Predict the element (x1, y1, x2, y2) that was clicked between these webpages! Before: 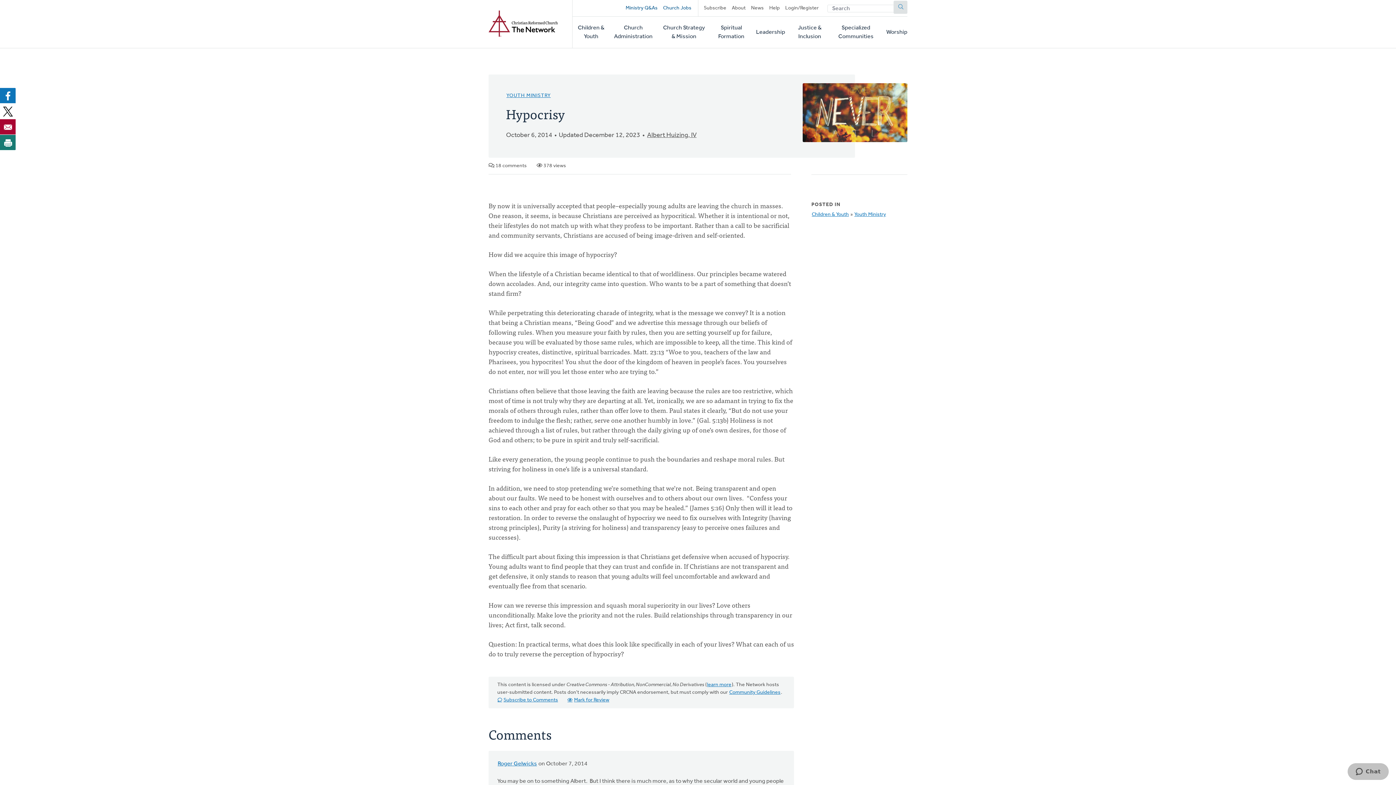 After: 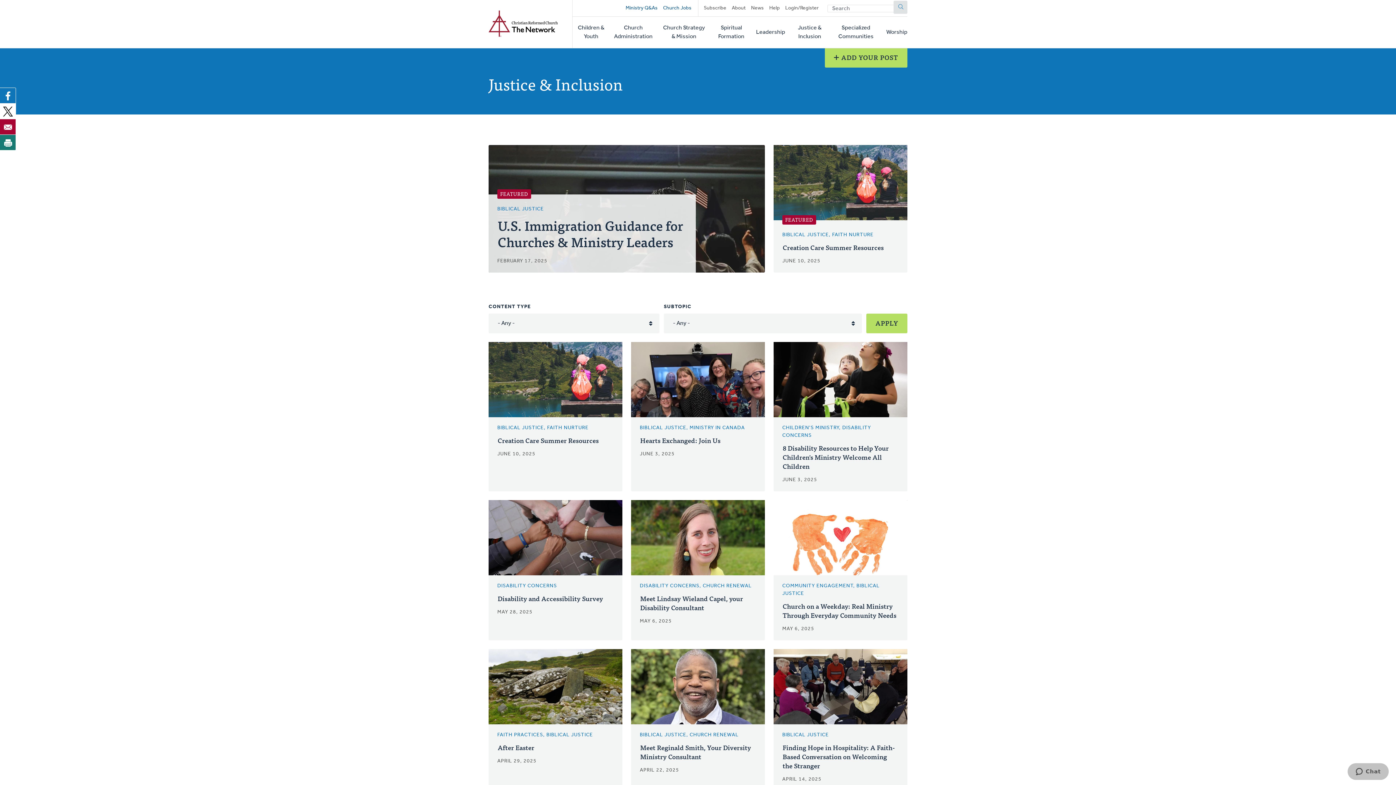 Action: label: Justice & Inclusion bbox: (794, 16, 825, 48)